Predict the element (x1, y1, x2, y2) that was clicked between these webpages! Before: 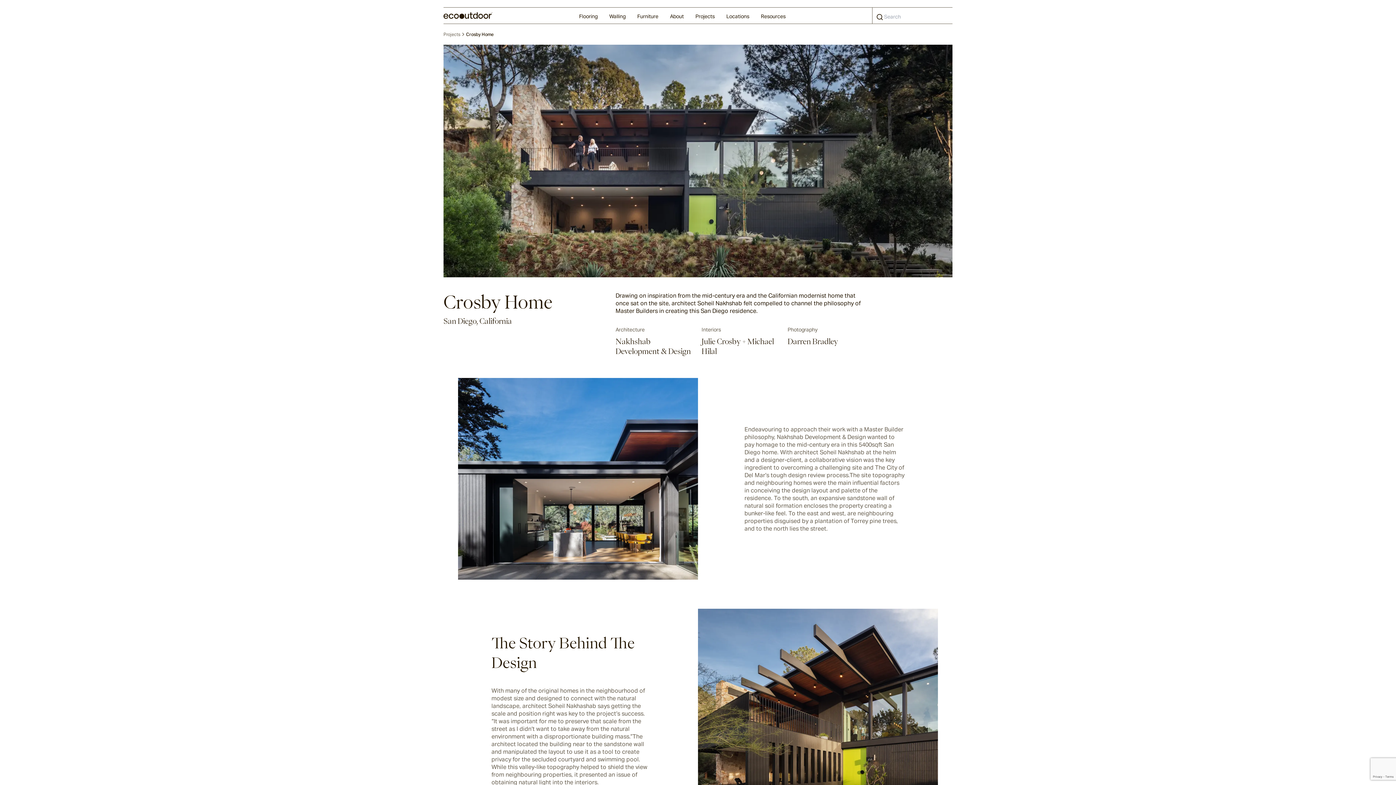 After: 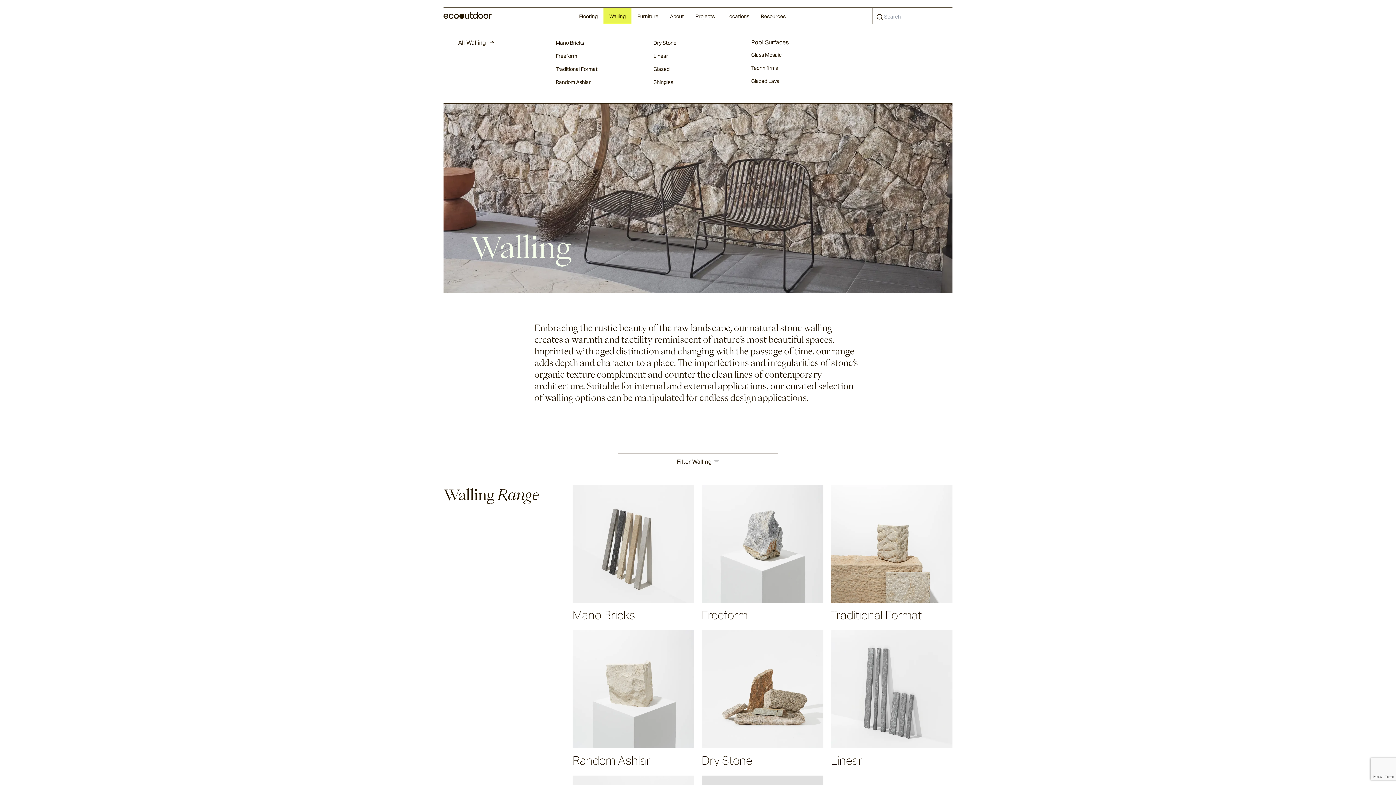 Action: bbox: (603, 7, 631, 23) label: Walling